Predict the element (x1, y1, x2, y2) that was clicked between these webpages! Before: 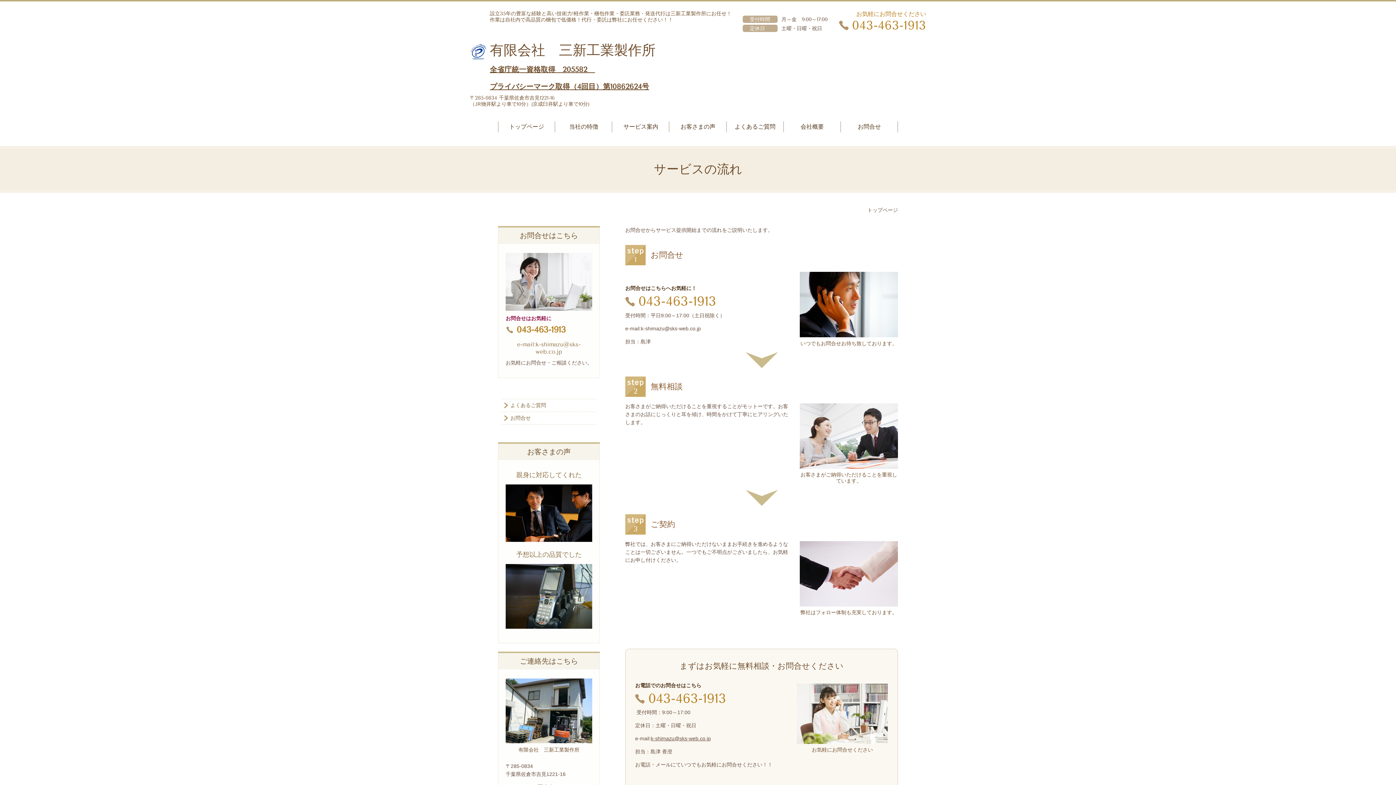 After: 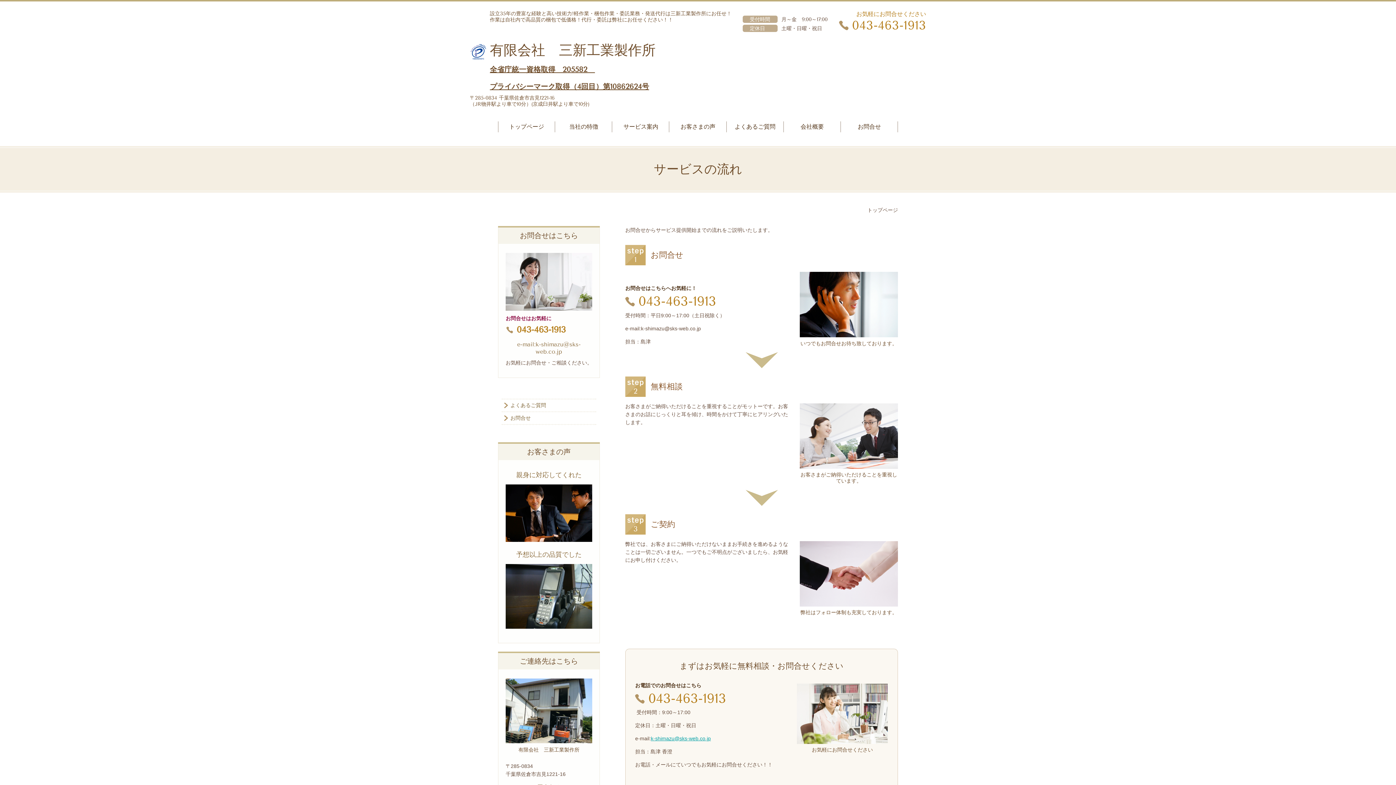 Action: label: k-shimazu@sks-web.co.jp bbox: (651, 734, 711, 742)